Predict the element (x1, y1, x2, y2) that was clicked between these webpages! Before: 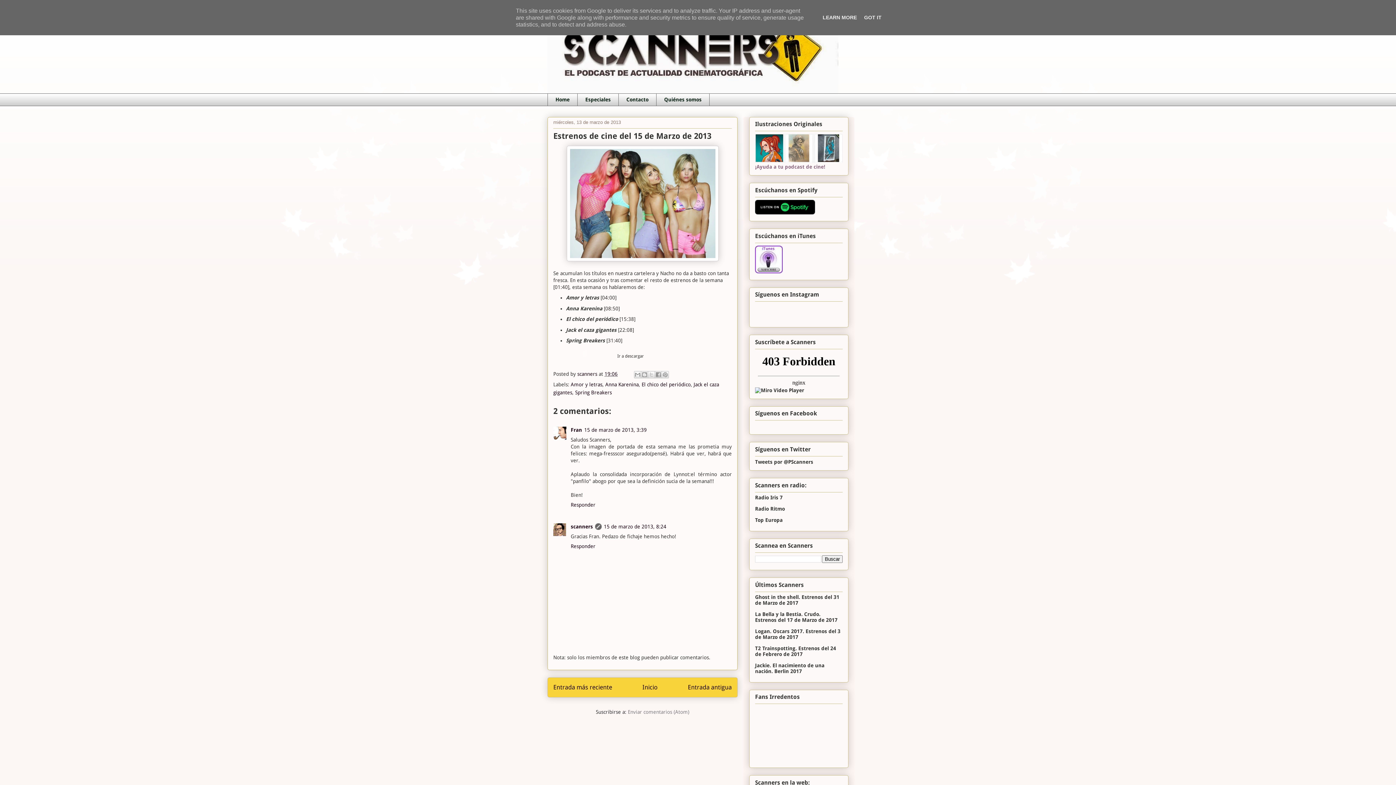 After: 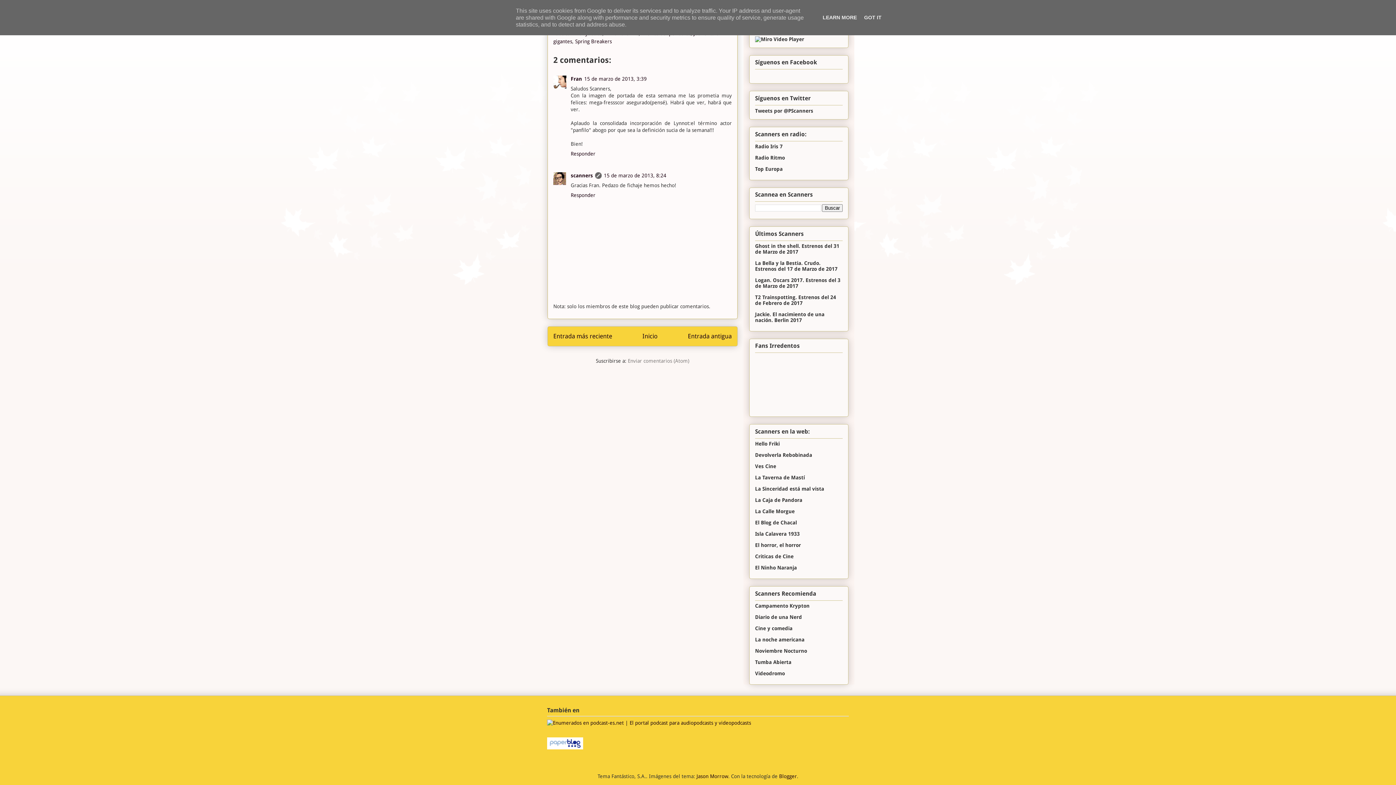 Action: bbox: (604, 524, 666, 529) label: 15 de marzo de 2013, 8:24